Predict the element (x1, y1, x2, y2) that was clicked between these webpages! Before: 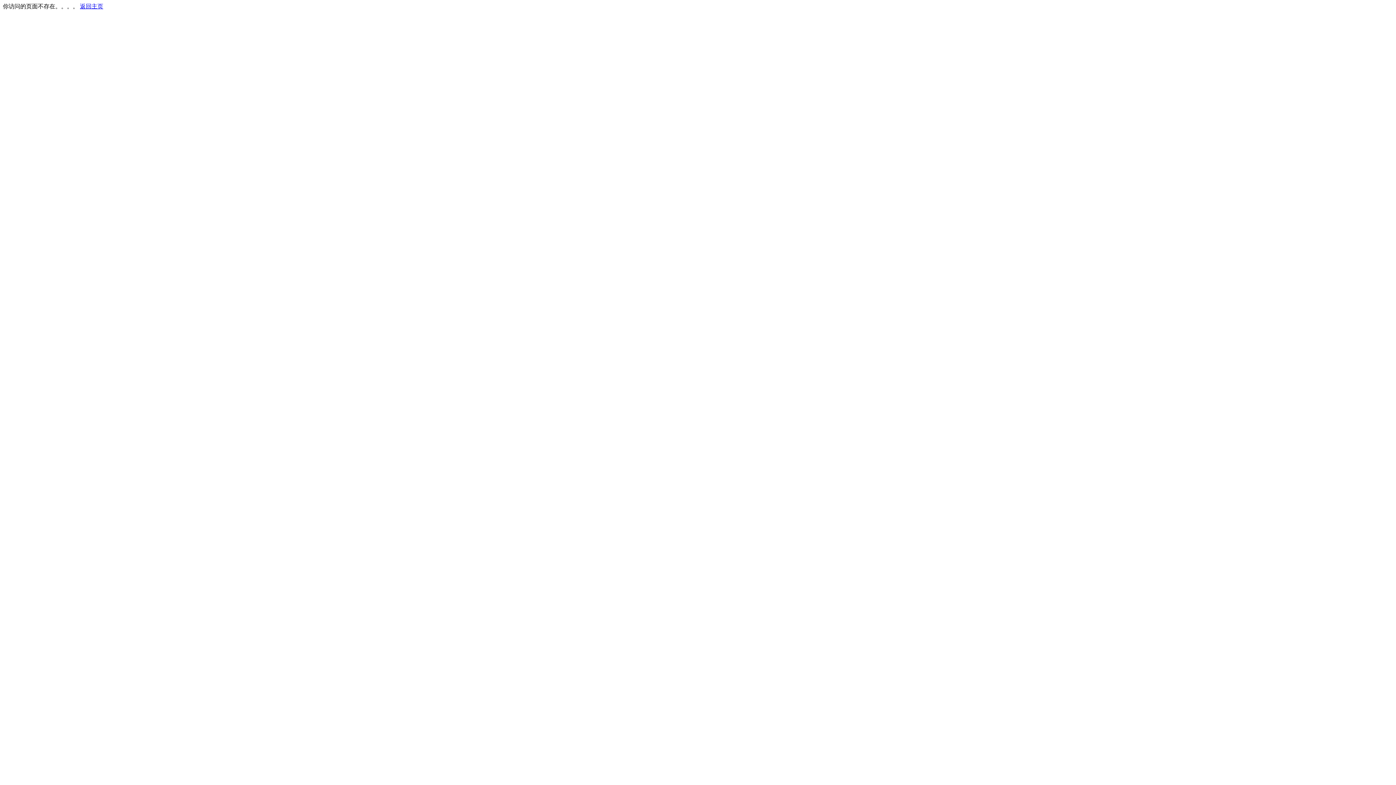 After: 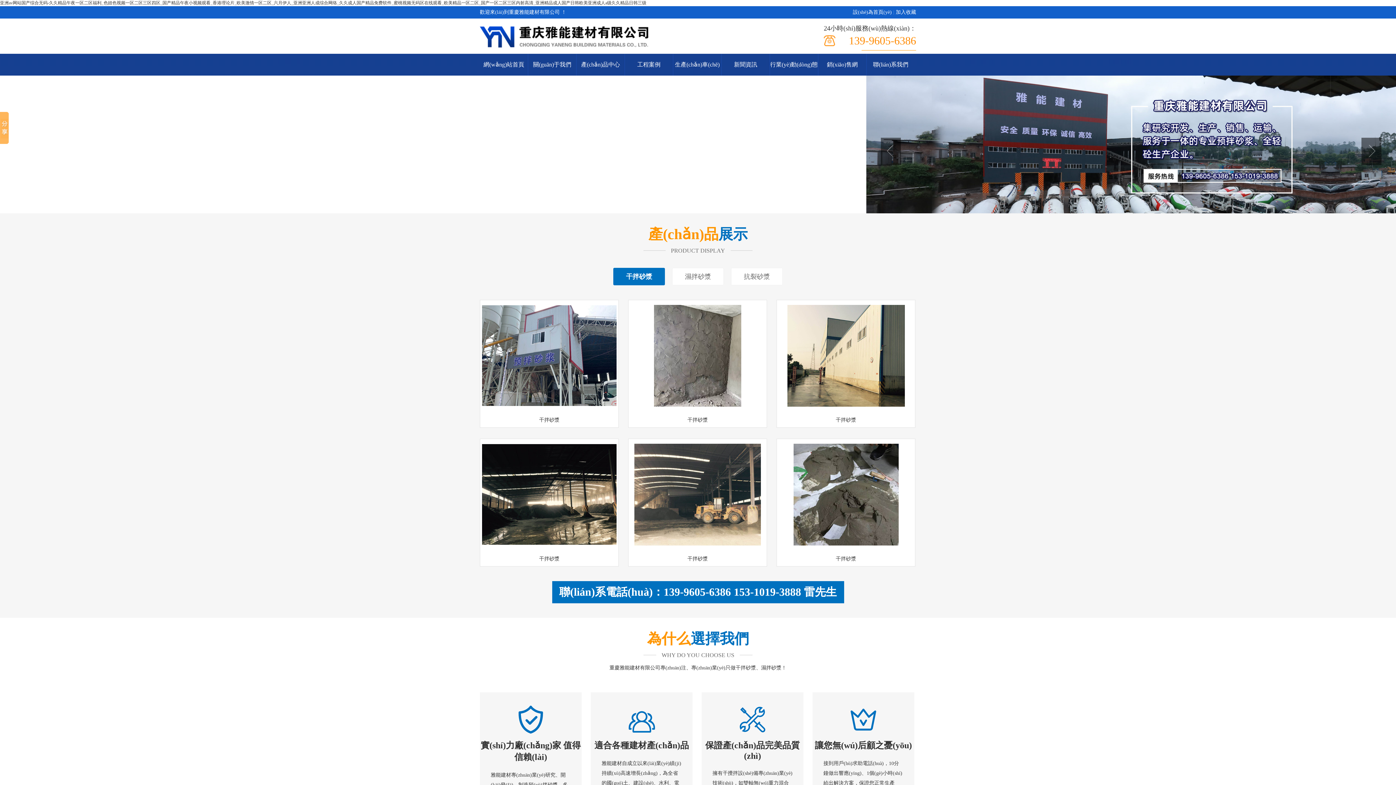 Action: label: 返回主页 bbox: (80, 3, 103, 9)